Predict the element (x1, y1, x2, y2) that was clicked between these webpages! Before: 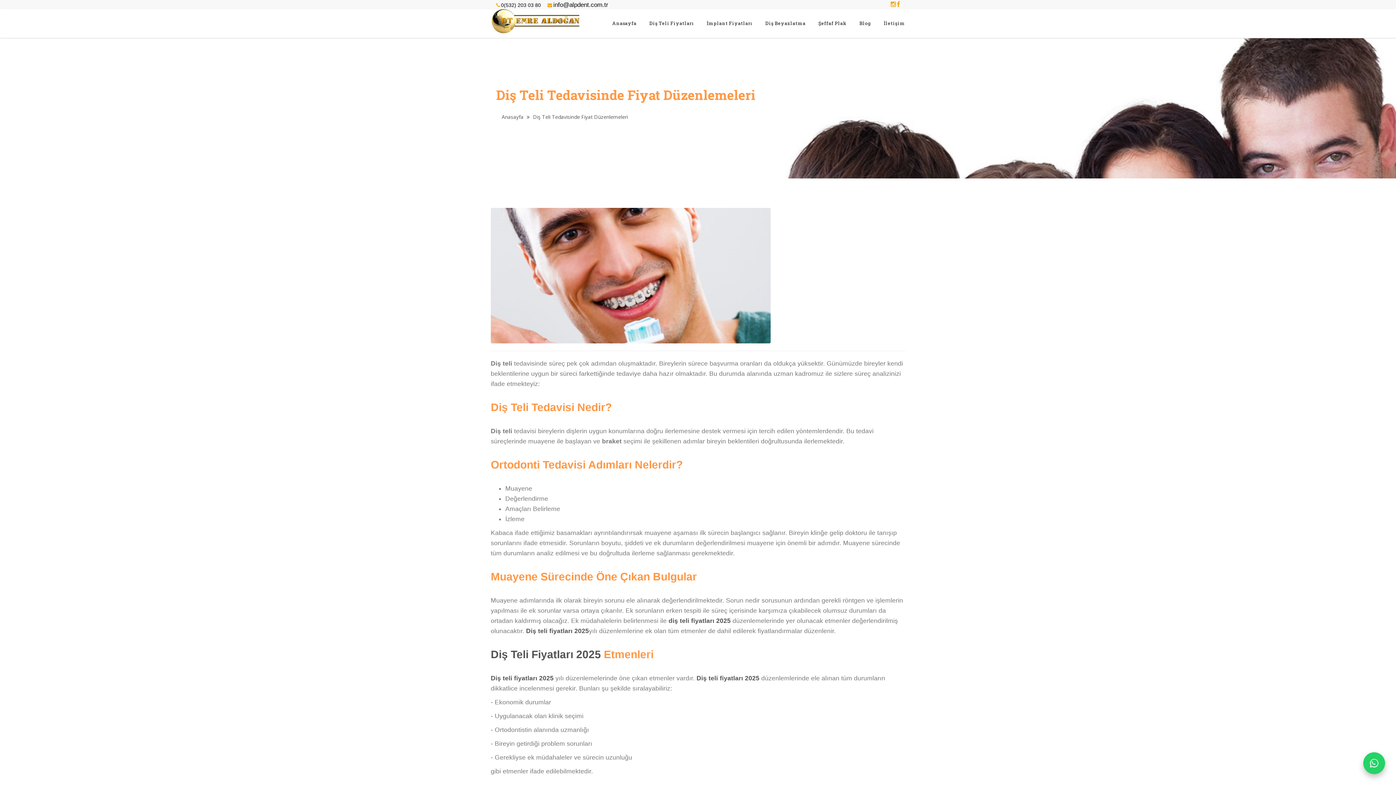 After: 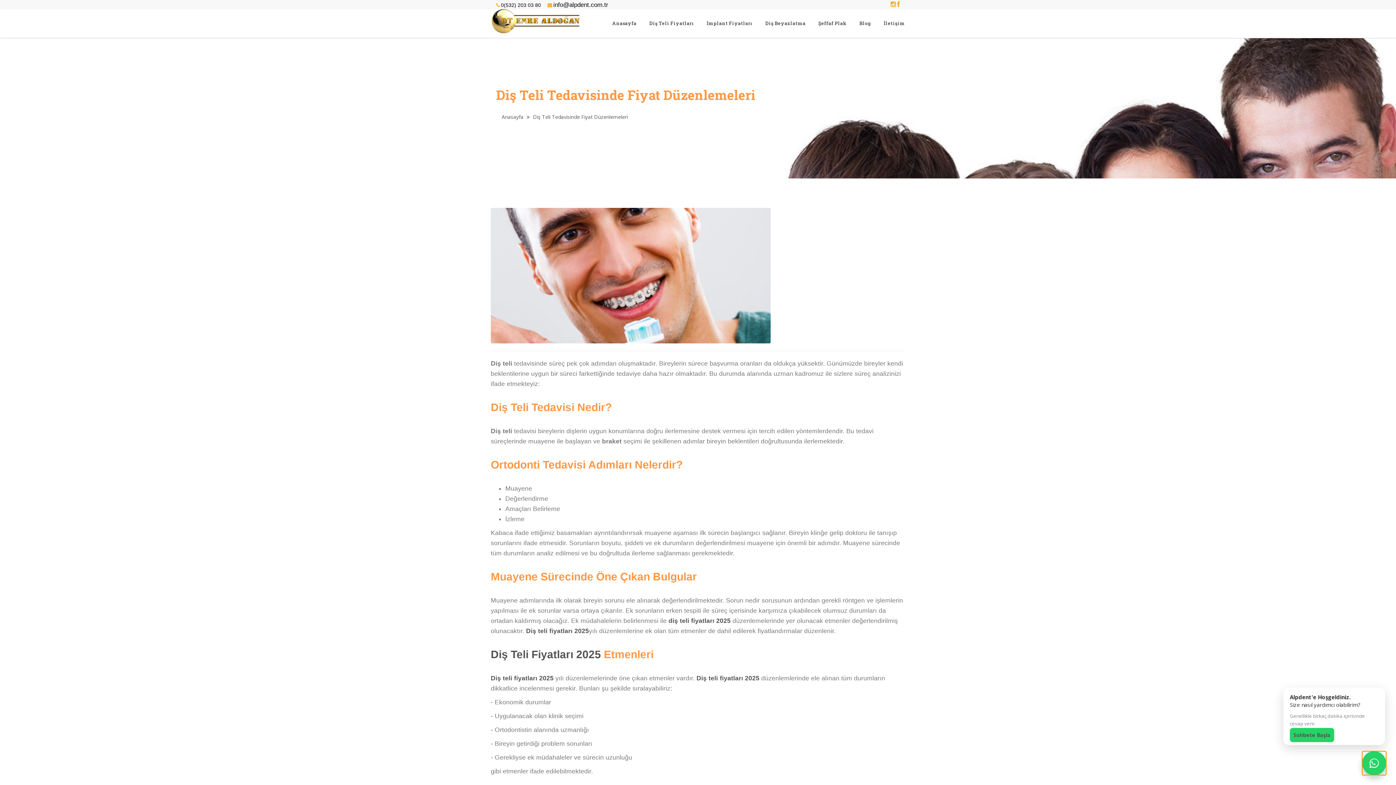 Action: bbox: (1363, 752, 1385, 774)